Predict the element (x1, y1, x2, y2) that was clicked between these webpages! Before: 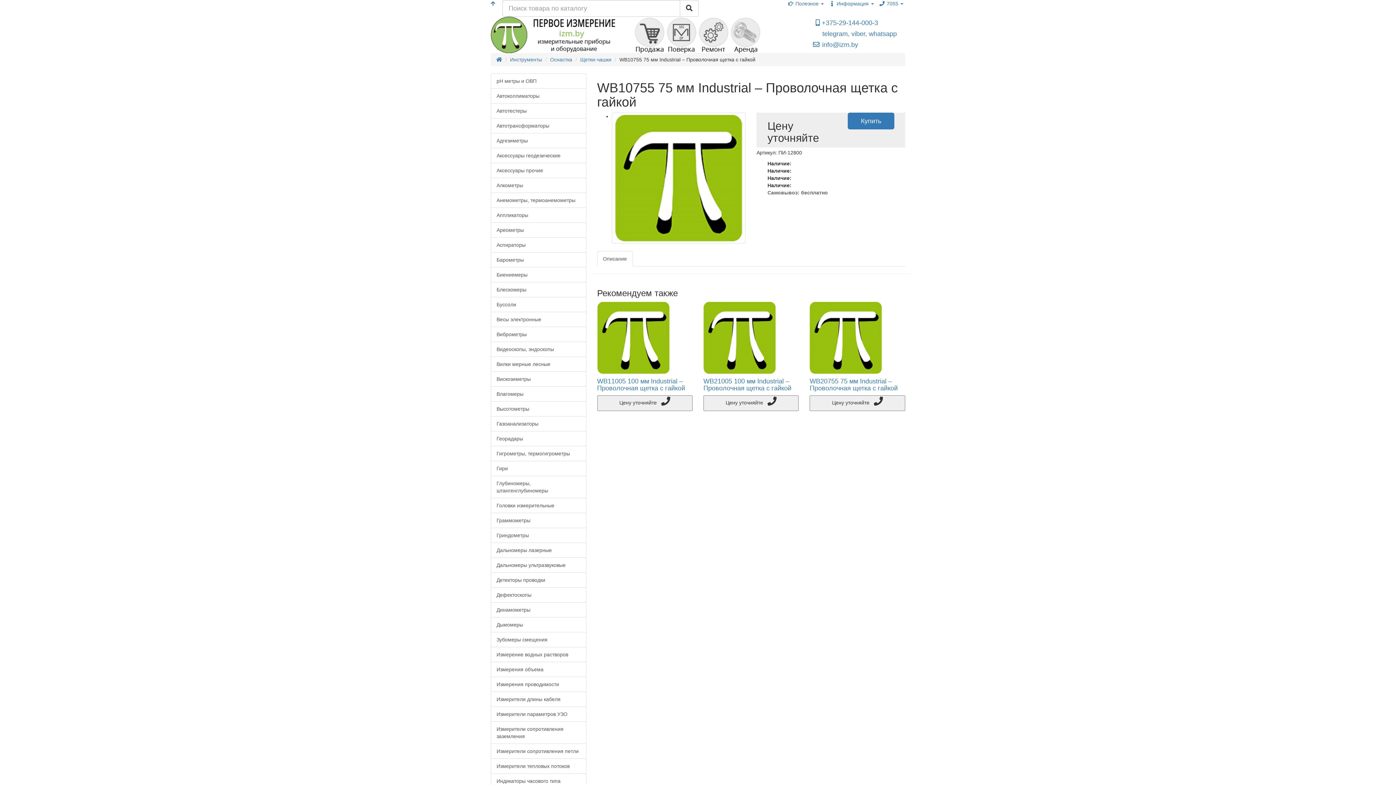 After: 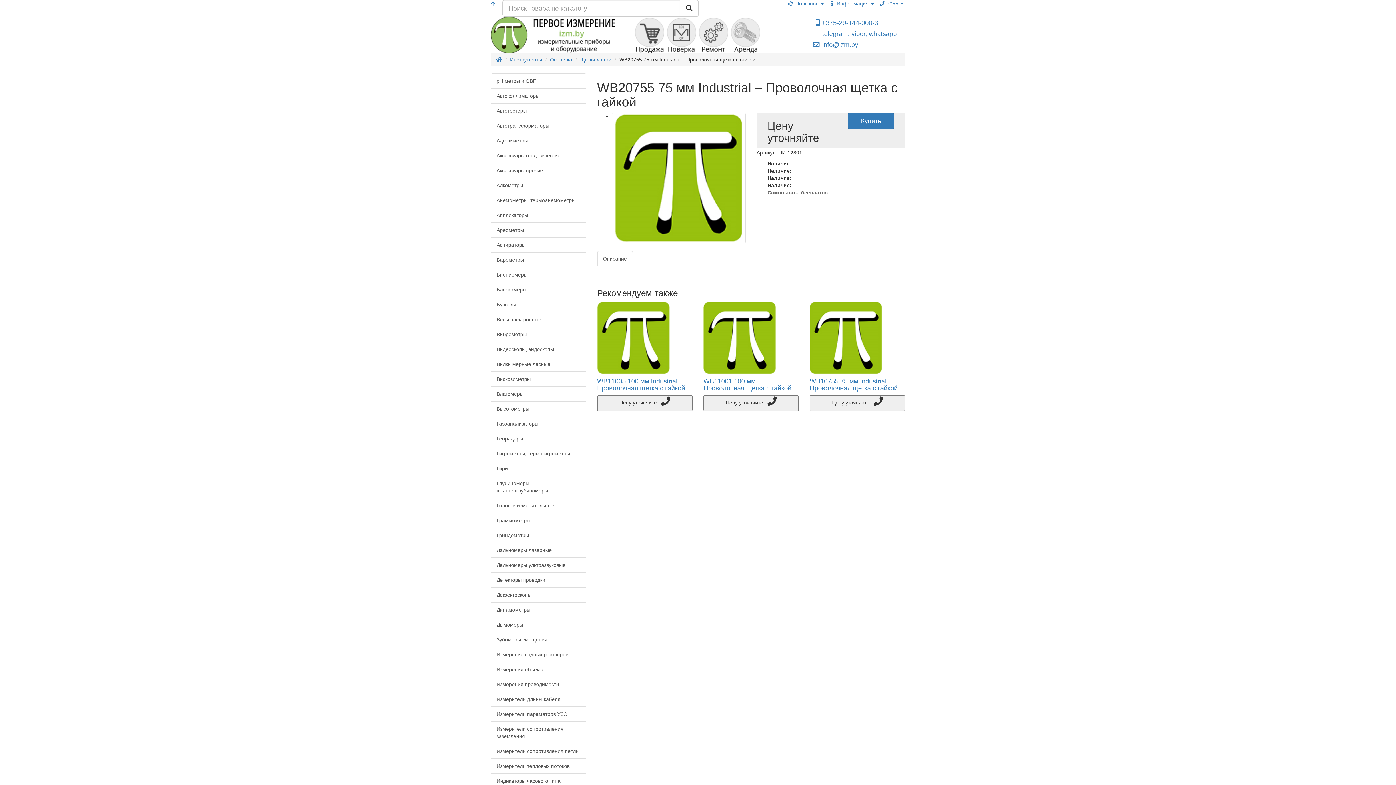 Action: label: WB20755 75 мм Industrial – Проволочная щетка с гайкой bbox: (809, 377, 897, 392)